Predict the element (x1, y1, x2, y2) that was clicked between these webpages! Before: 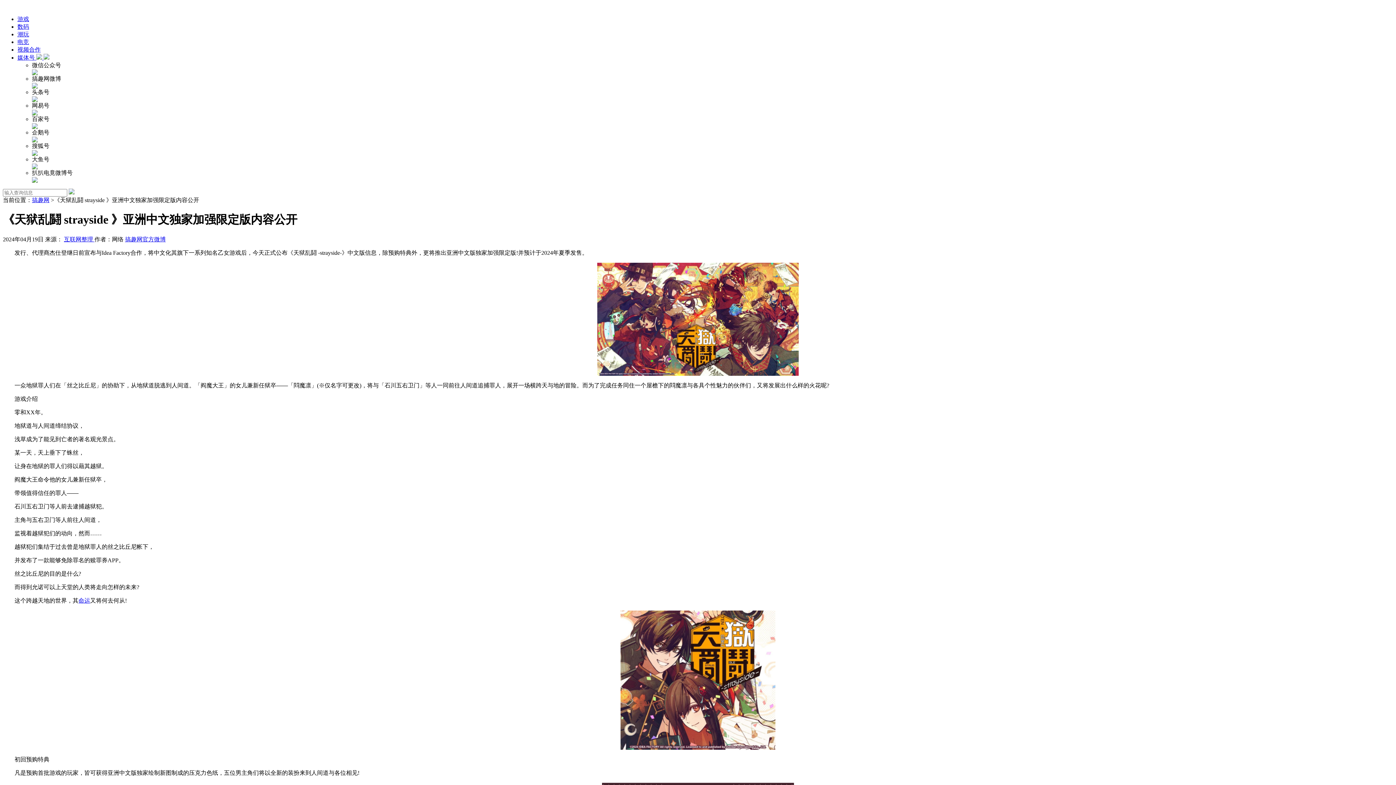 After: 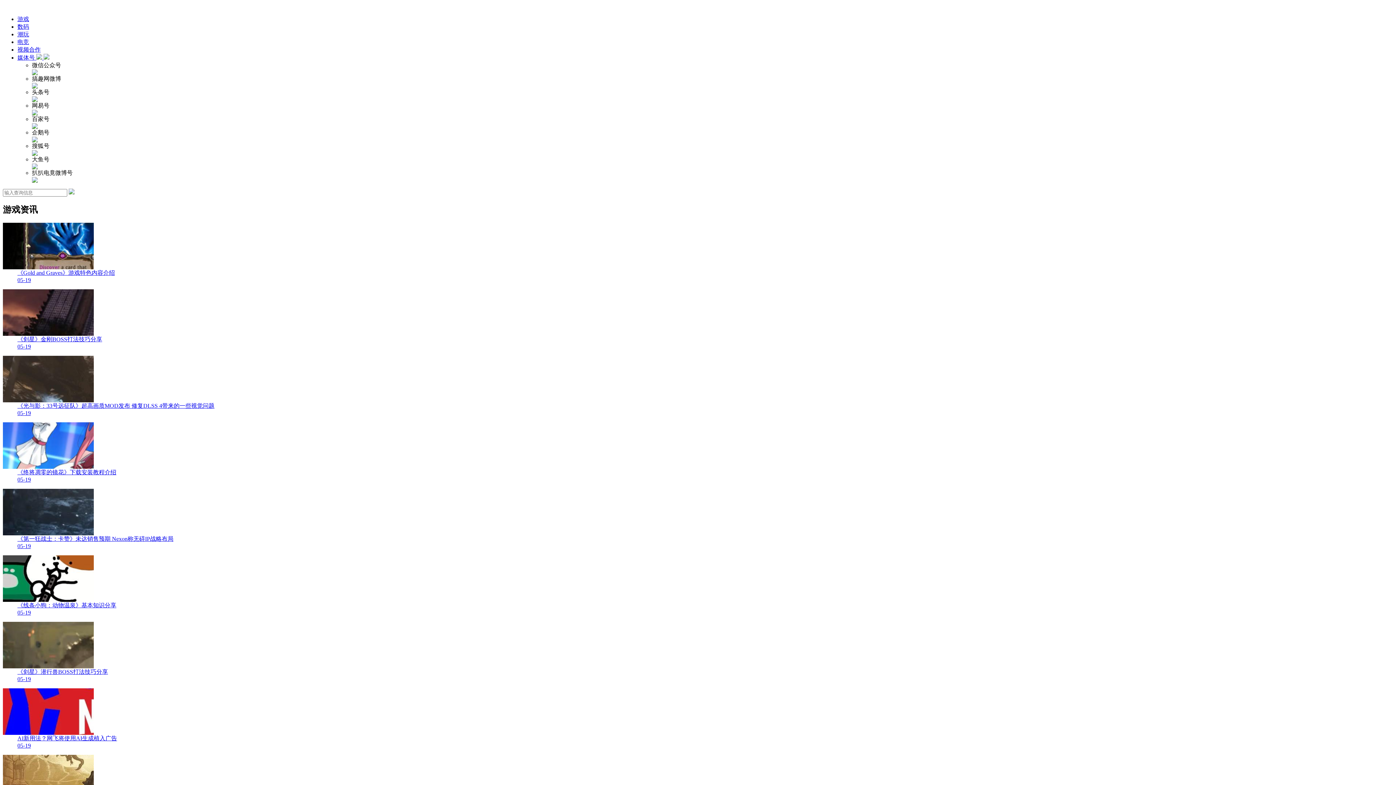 Action: bbox: (17, 15, 29, 22) label: 游戏